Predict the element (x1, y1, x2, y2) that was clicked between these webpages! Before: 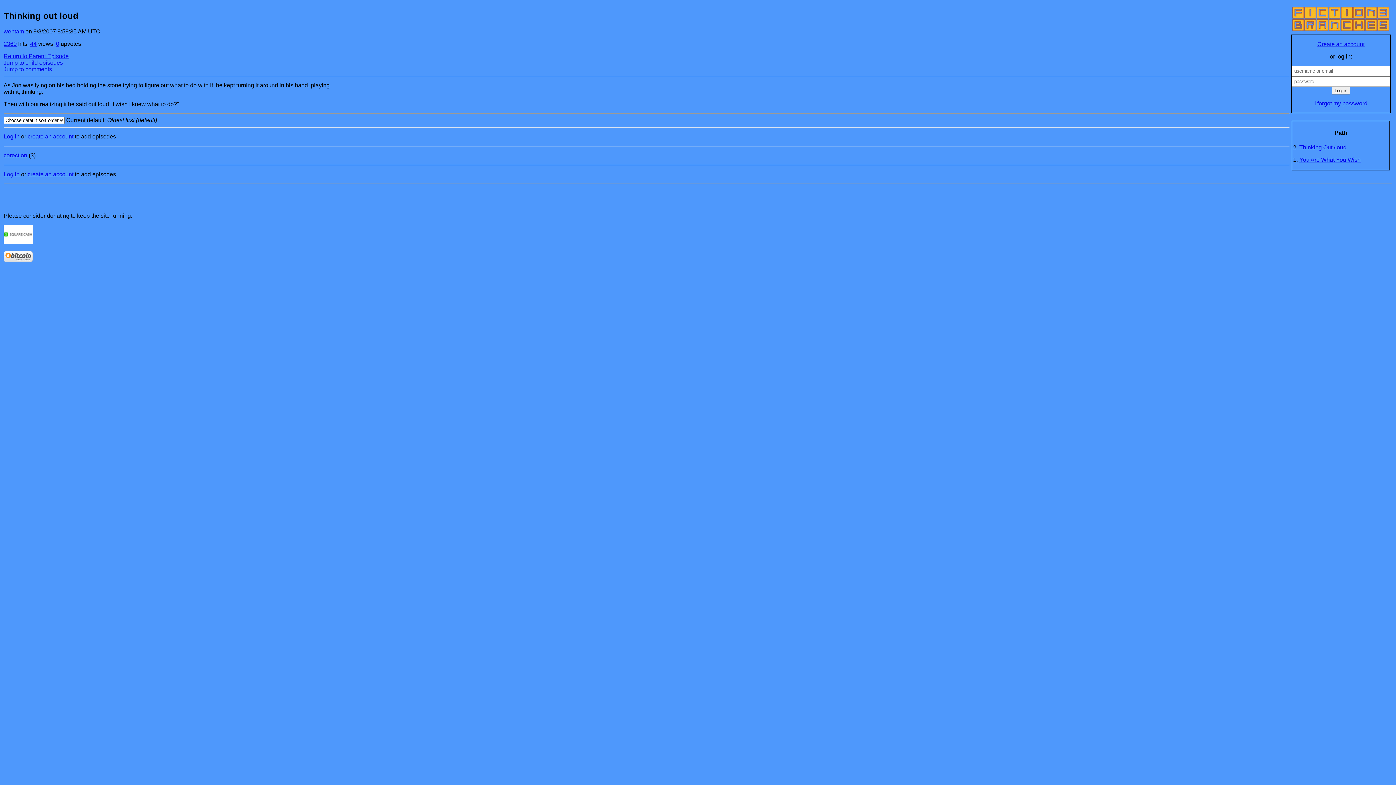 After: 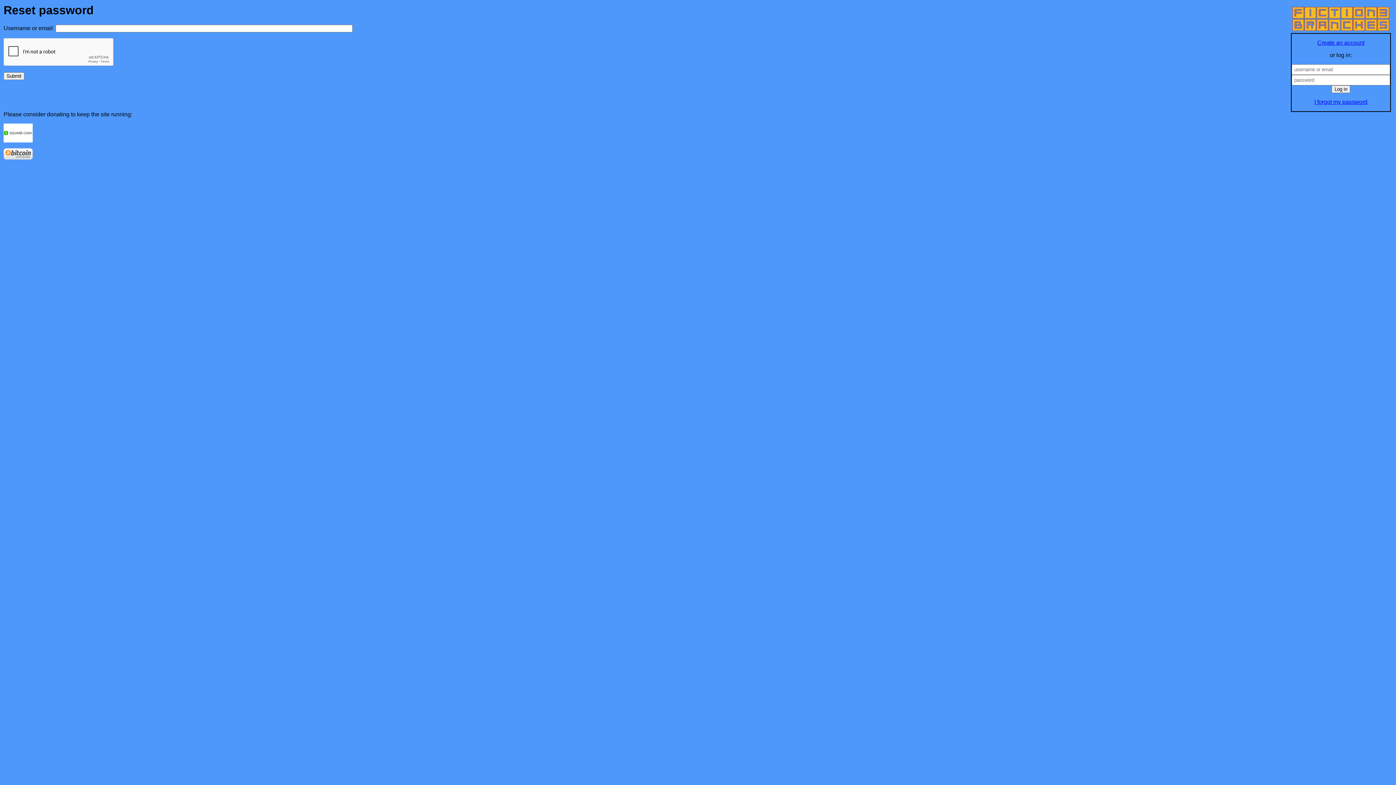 Action: bbox: (1314, 100, 1367, 106) label: I forgot my password